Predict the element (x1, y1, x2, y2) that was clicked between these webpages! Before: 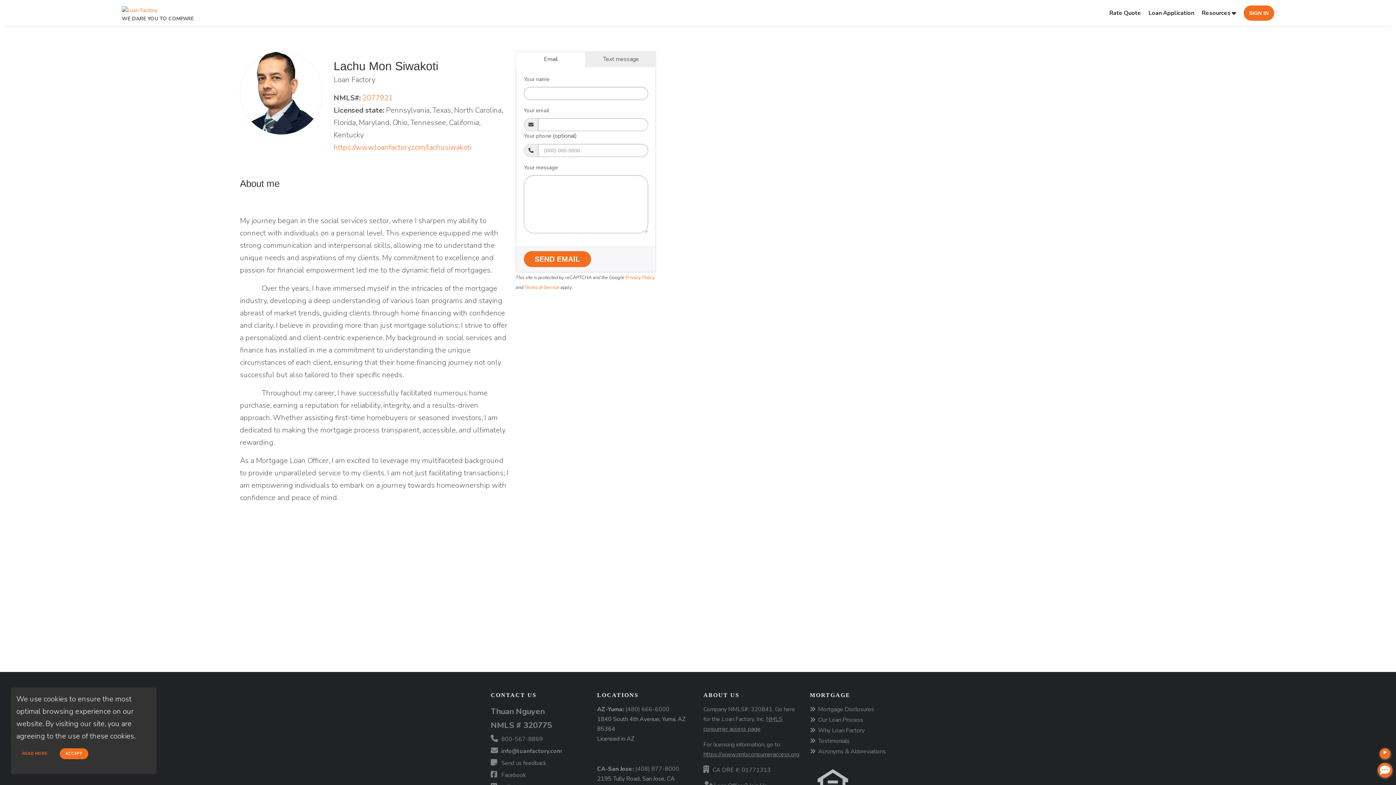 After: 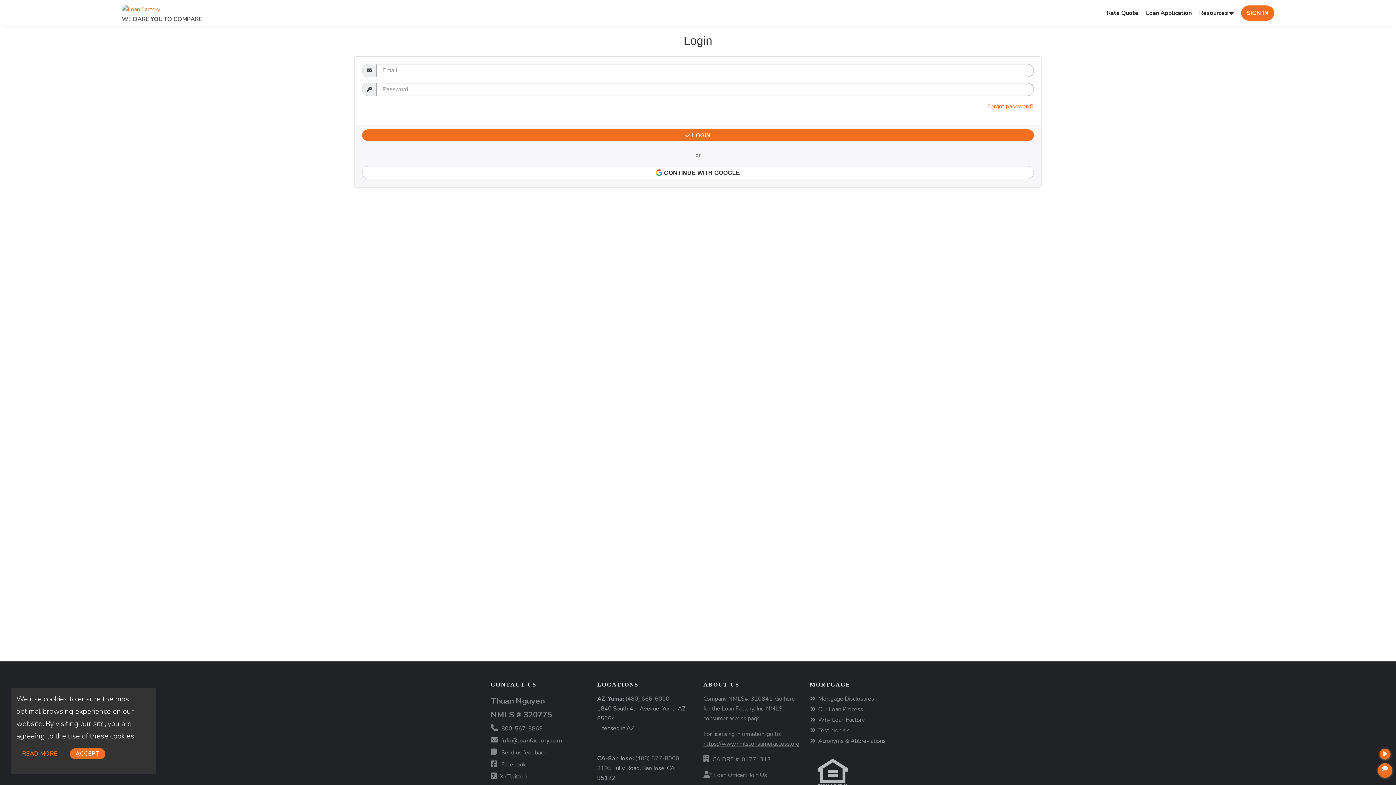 Action: bbox: (1243, 0, 1274, 25) label: SIGN IN